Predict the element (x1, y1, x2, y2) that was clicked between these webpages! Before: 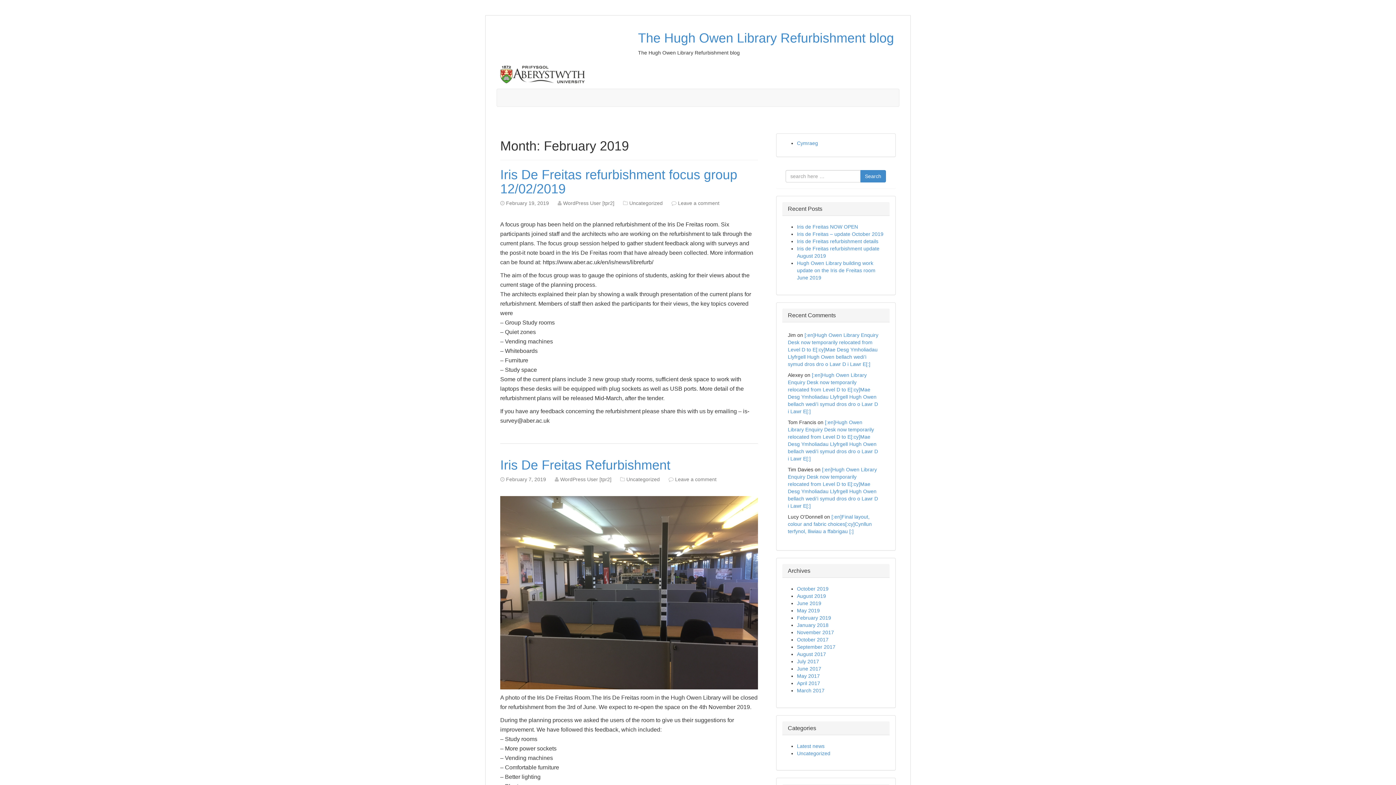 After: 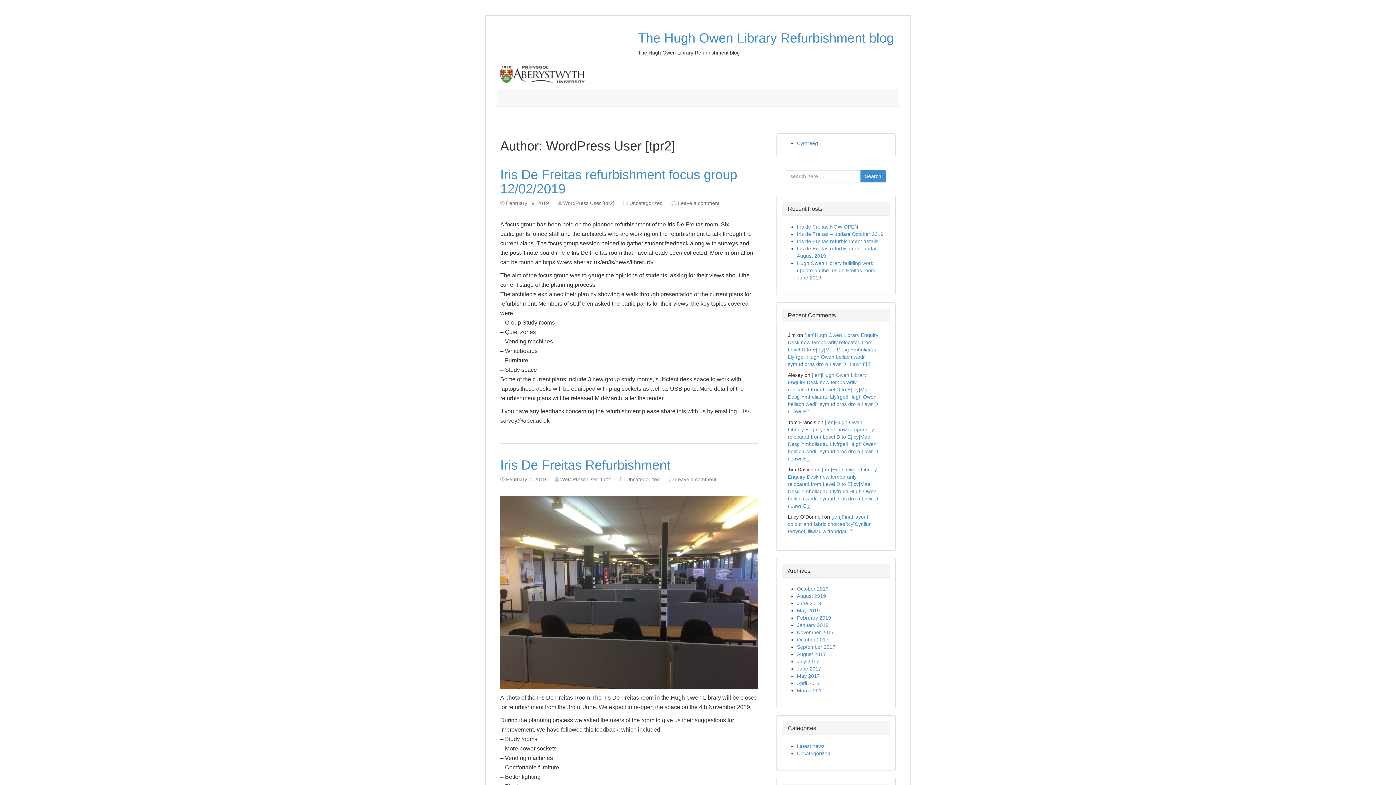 Action: bbox: (560, 476, 611, 482) label: WordPress User [tpr2]